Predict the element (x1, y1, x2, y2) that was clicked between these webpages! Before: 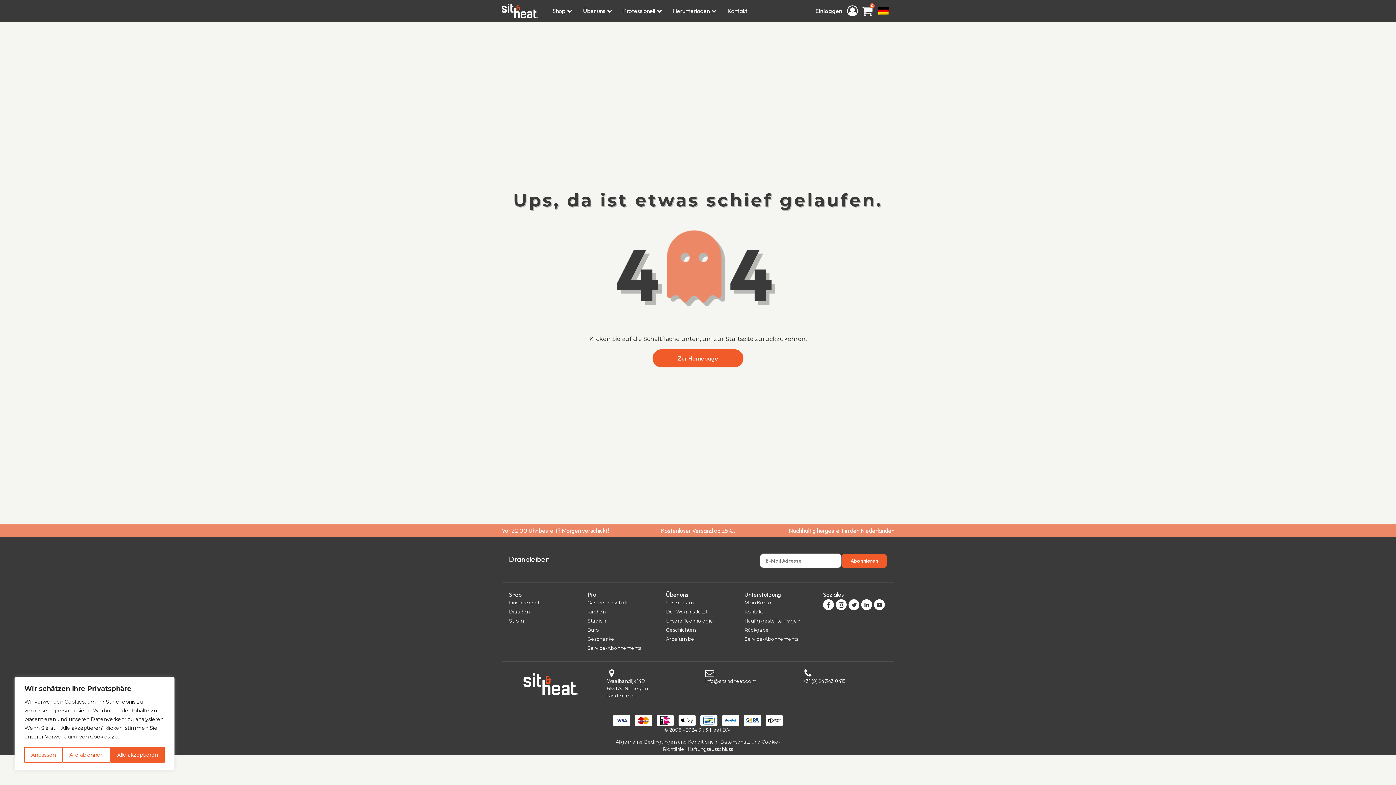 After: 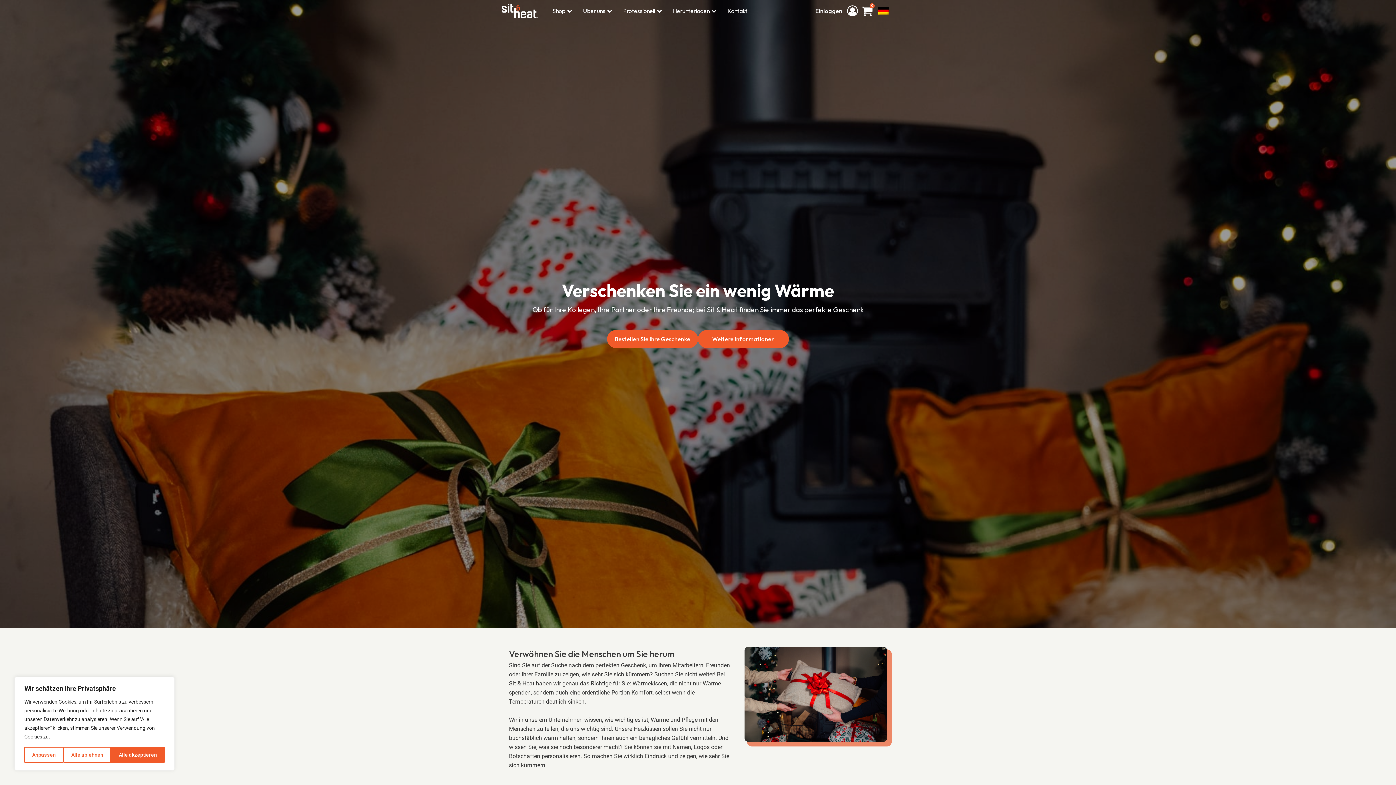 Action: bbox: (587, 636, 641, 643) label: Geschenke